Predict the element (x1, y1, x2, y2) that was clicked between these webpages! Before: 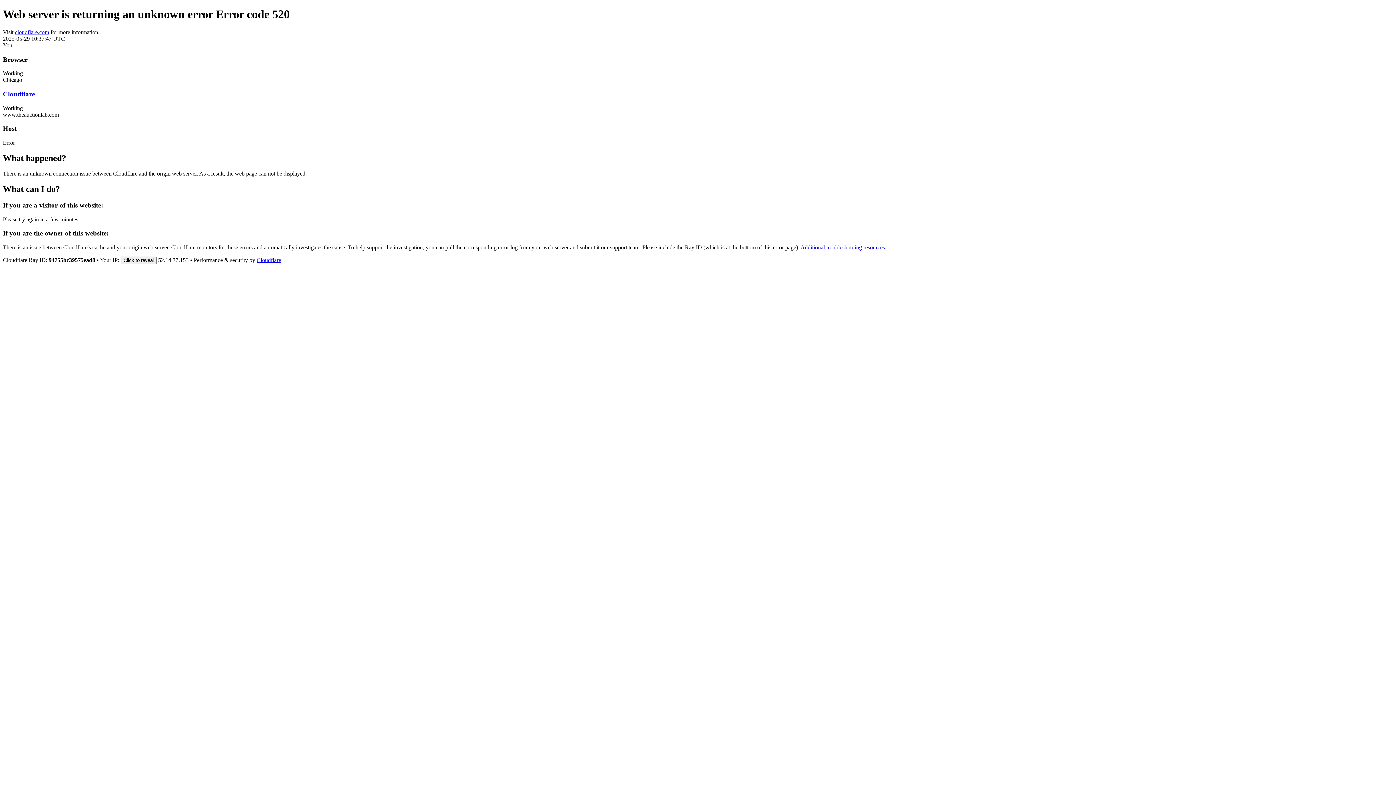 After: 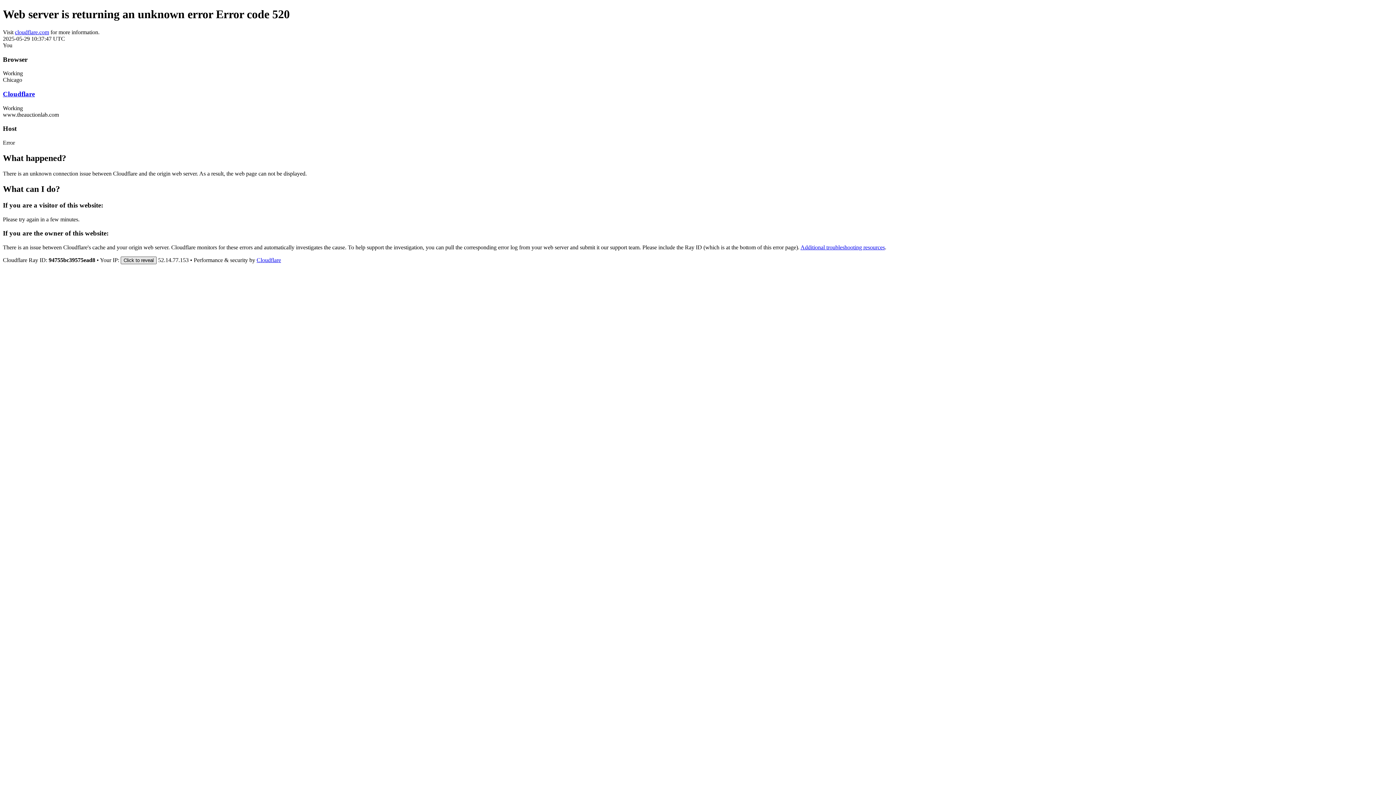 Action: label: Click to reveal bbox: (120, 256, 156, 264)